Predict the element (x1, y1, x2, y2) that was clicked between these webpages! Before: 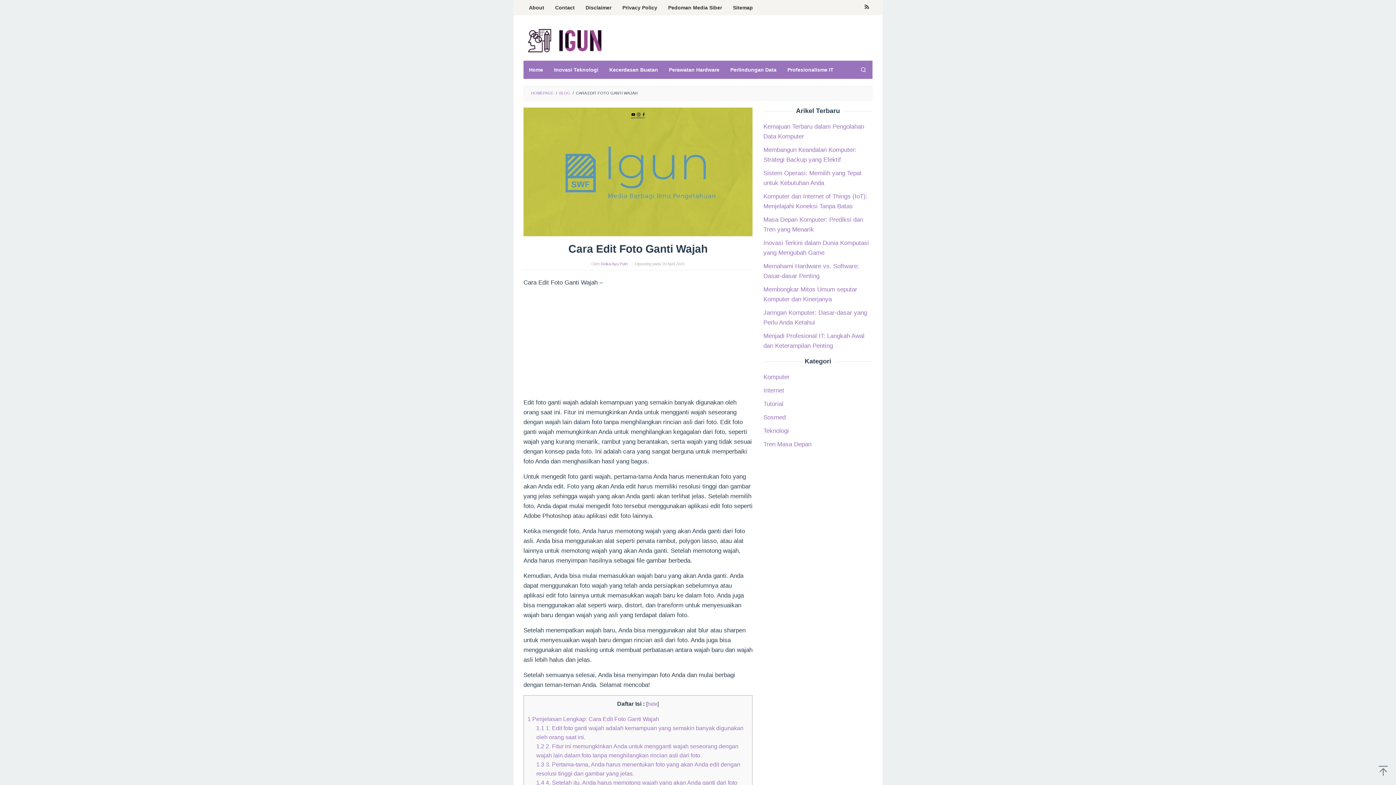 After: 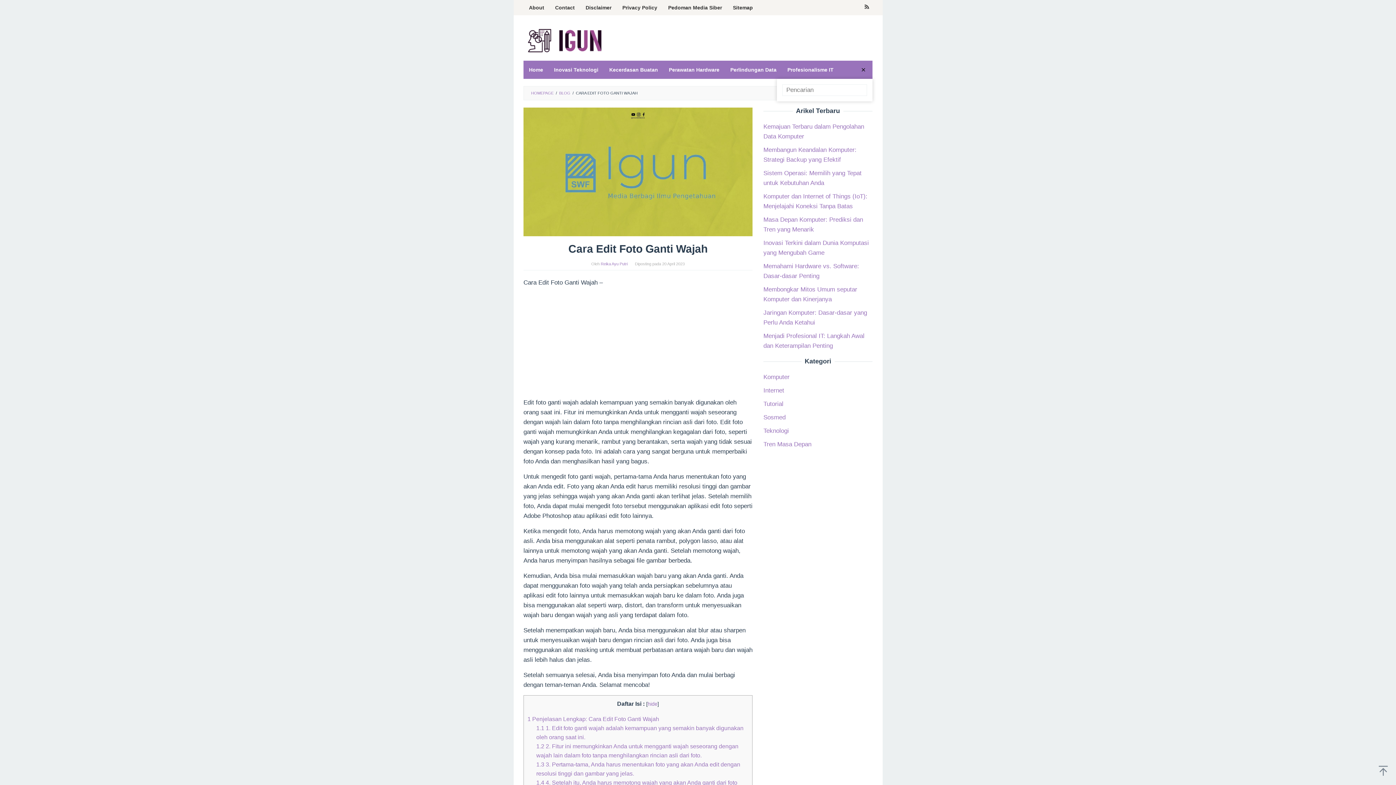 Action: bbox: (854, 60, 872, 78)